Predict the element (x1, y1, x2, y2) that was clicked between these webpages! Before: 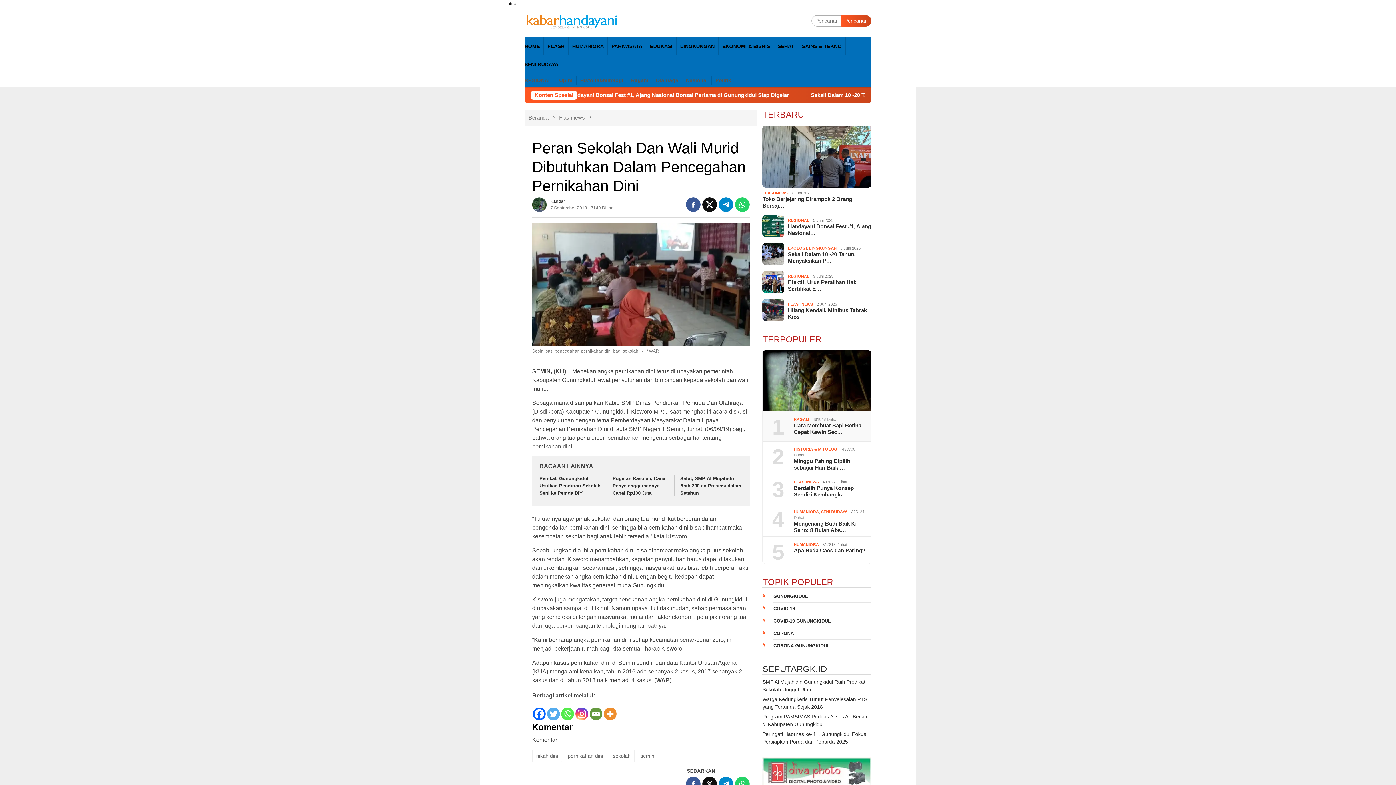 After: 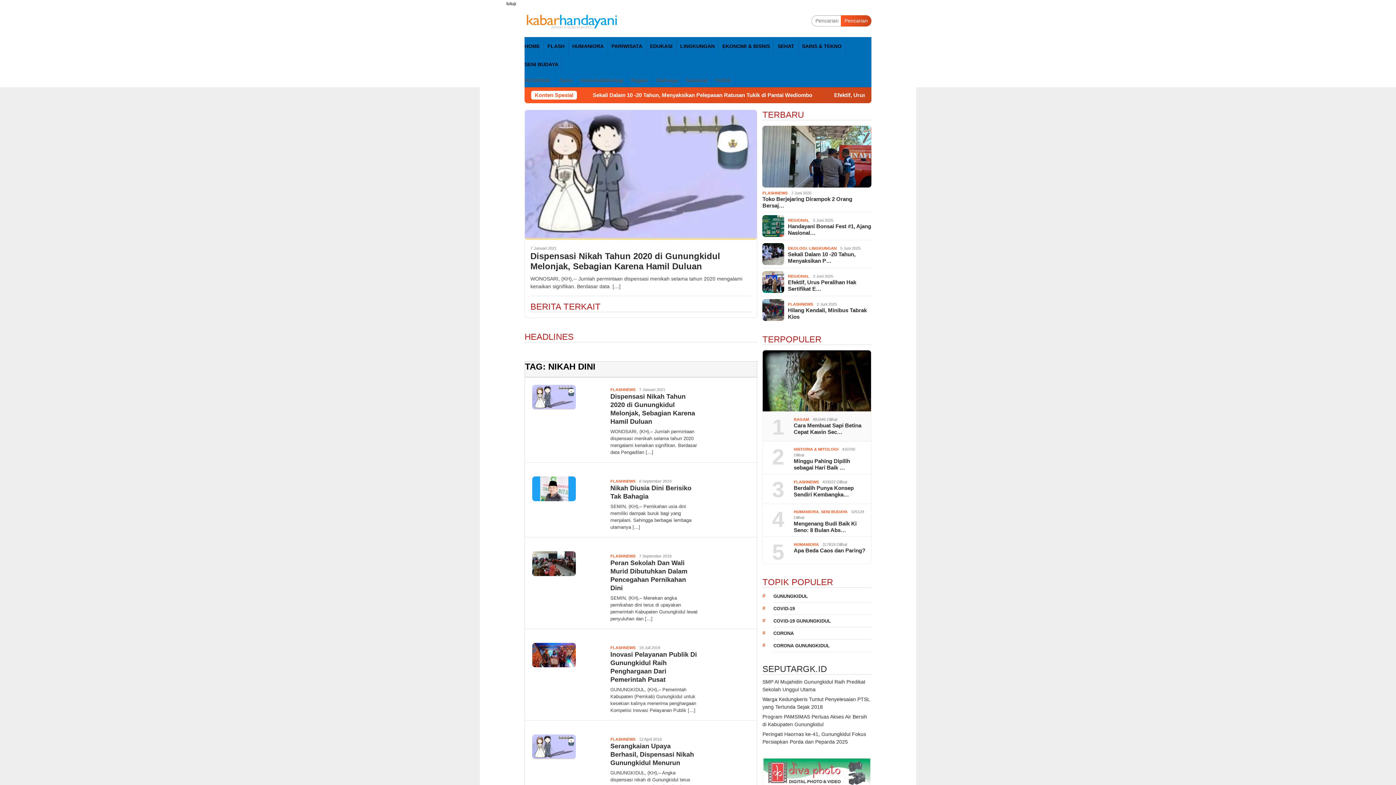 Action: label: nikah dini bbox: (532, 750, 562, 762)